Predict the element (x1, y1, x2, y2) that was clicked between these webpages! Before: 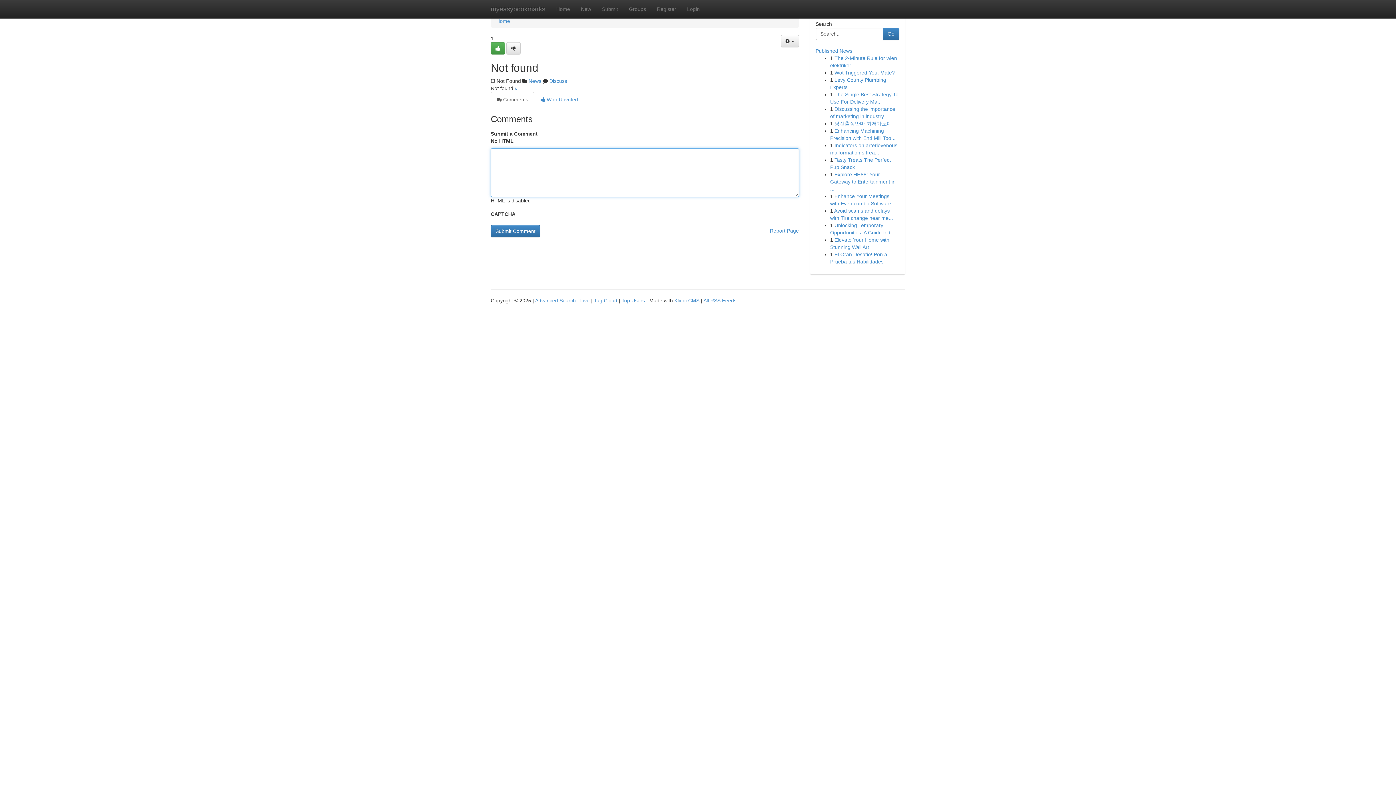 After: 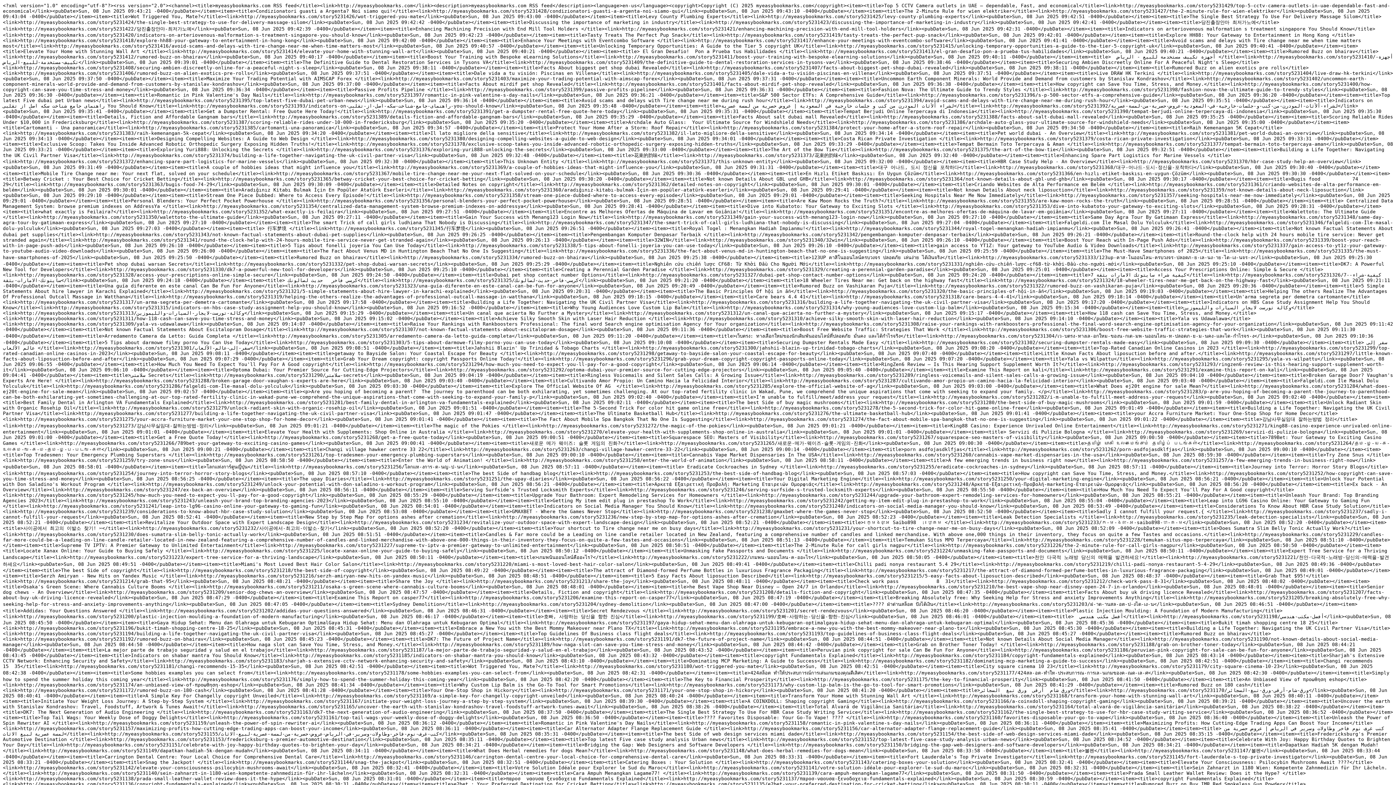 Action: label: All RSS Feeds bbox: (703, 297, 736, 303)